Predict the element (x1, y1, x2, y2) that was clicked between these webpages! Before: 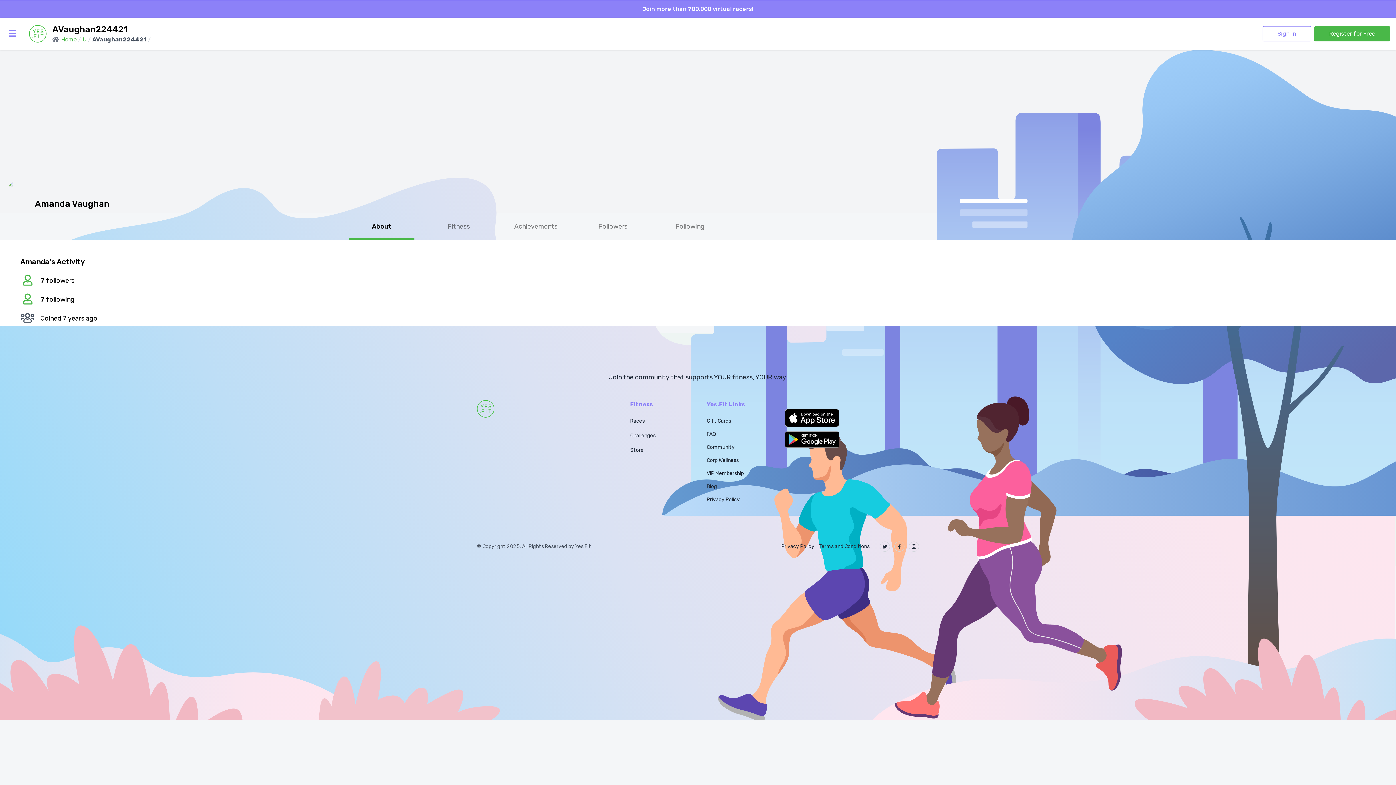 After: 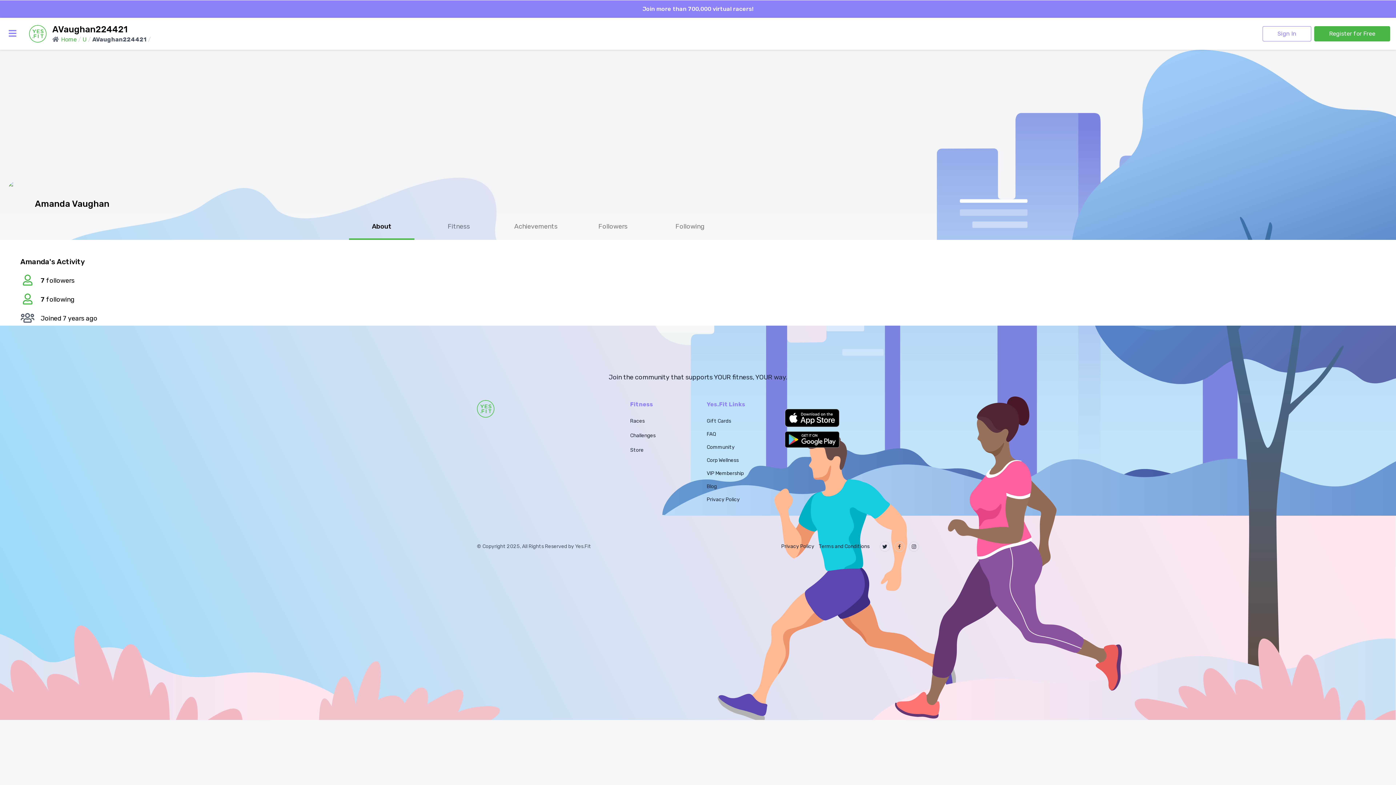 Action: bbox: (784, 409, 919, 427)